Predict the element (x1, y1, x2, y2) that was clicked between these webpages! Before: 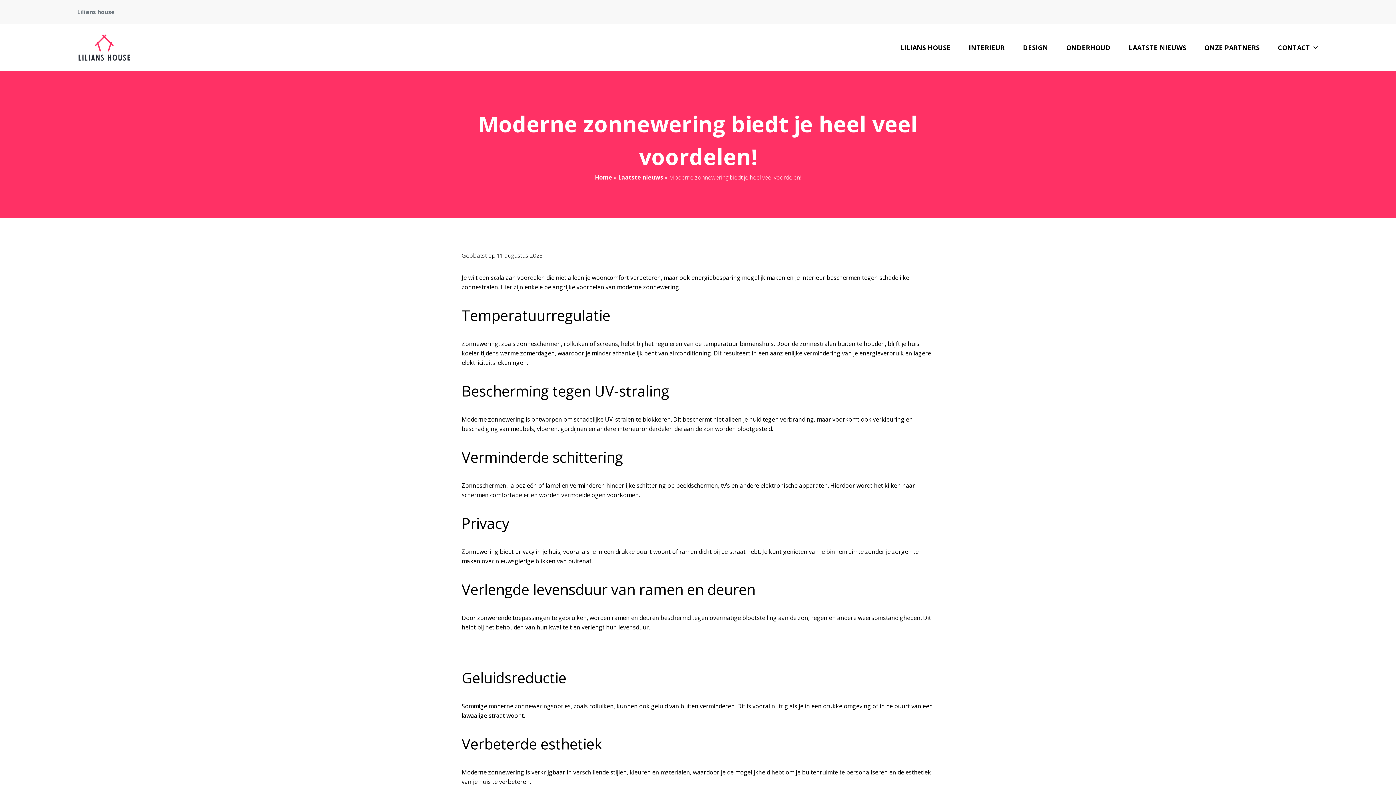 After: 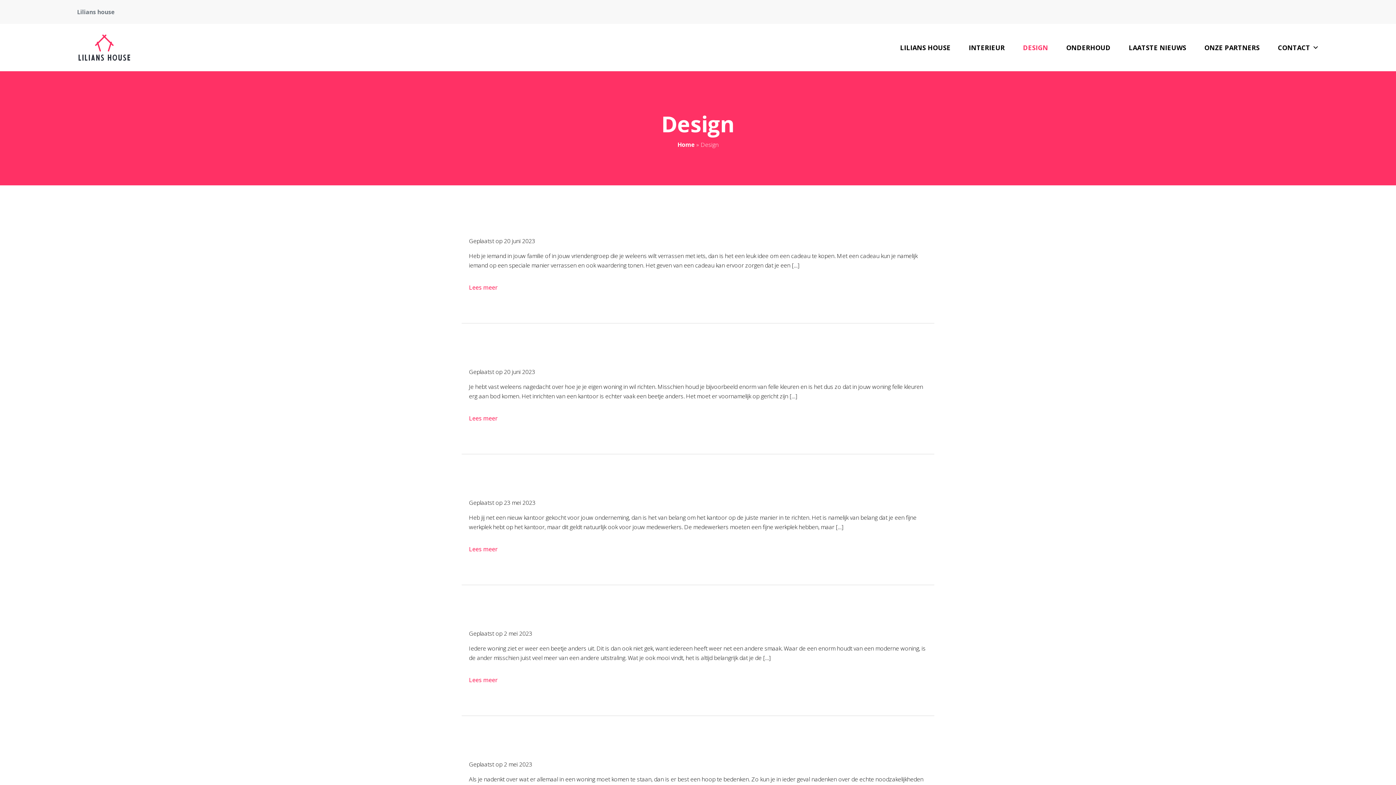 Action: label: DESIGN bbox: (1014, 33, 1057, 62)